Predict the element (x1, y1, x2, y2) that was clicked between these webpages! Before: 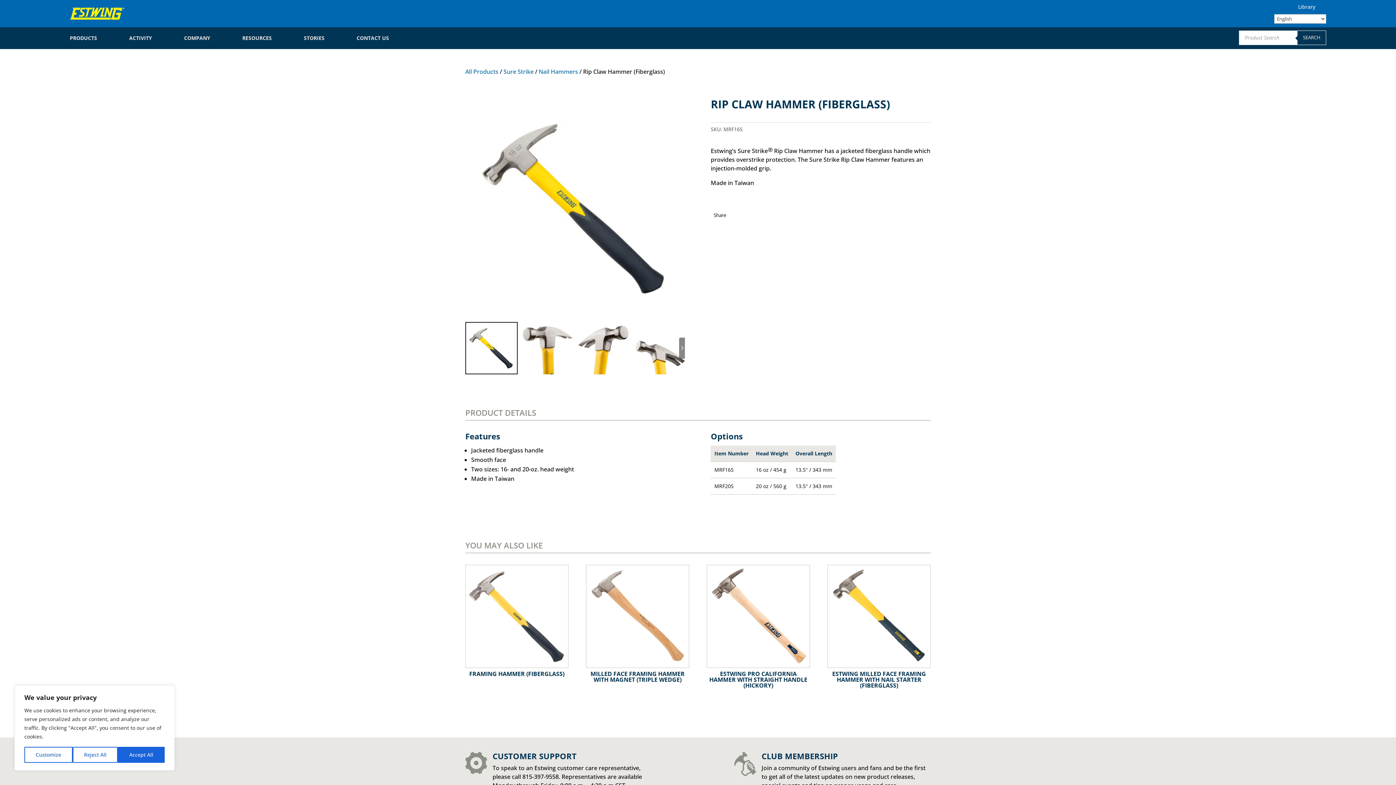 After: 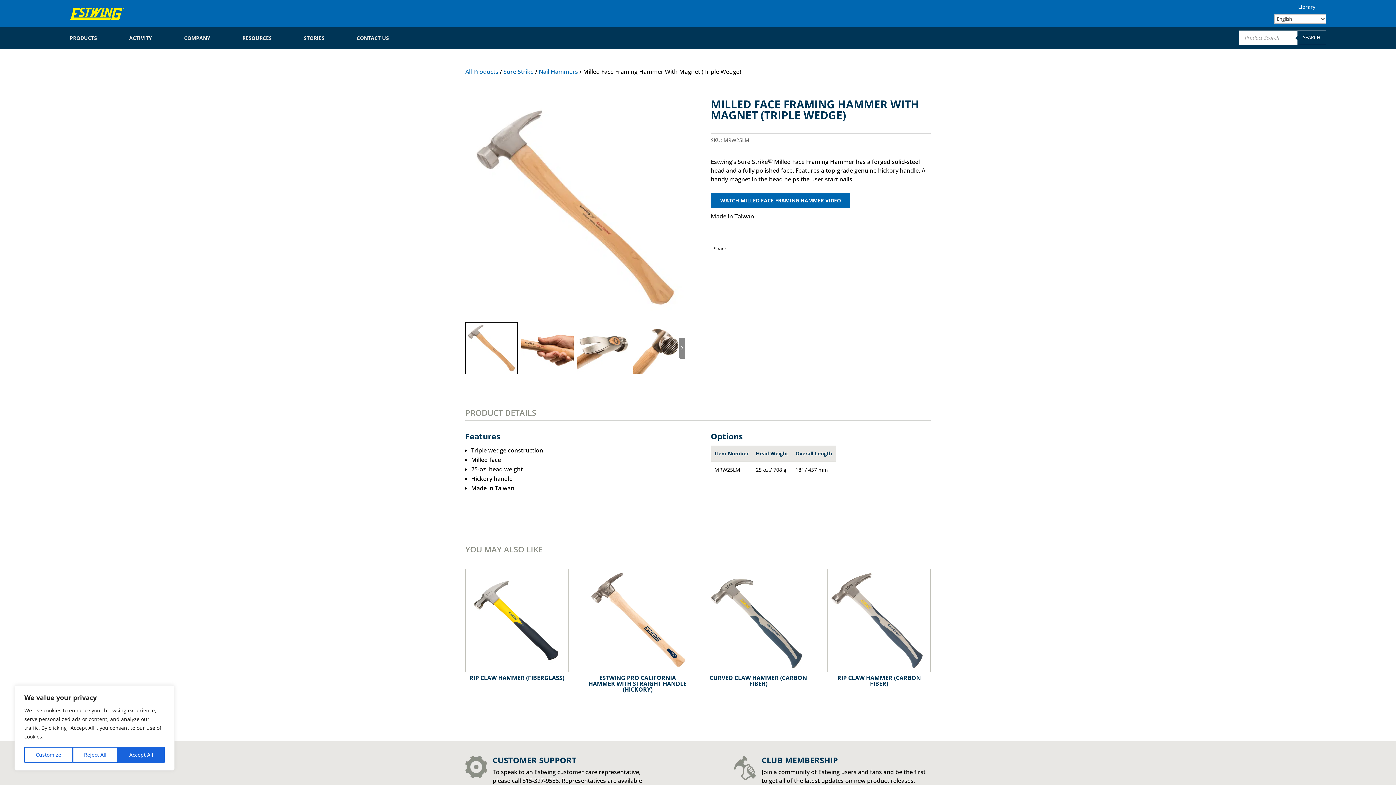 Action: bbox: (586, 565, 689, 685) label: MILLED FACE FRAMING HAMMER WITH MAGNET (TRIPLE WEDGE)